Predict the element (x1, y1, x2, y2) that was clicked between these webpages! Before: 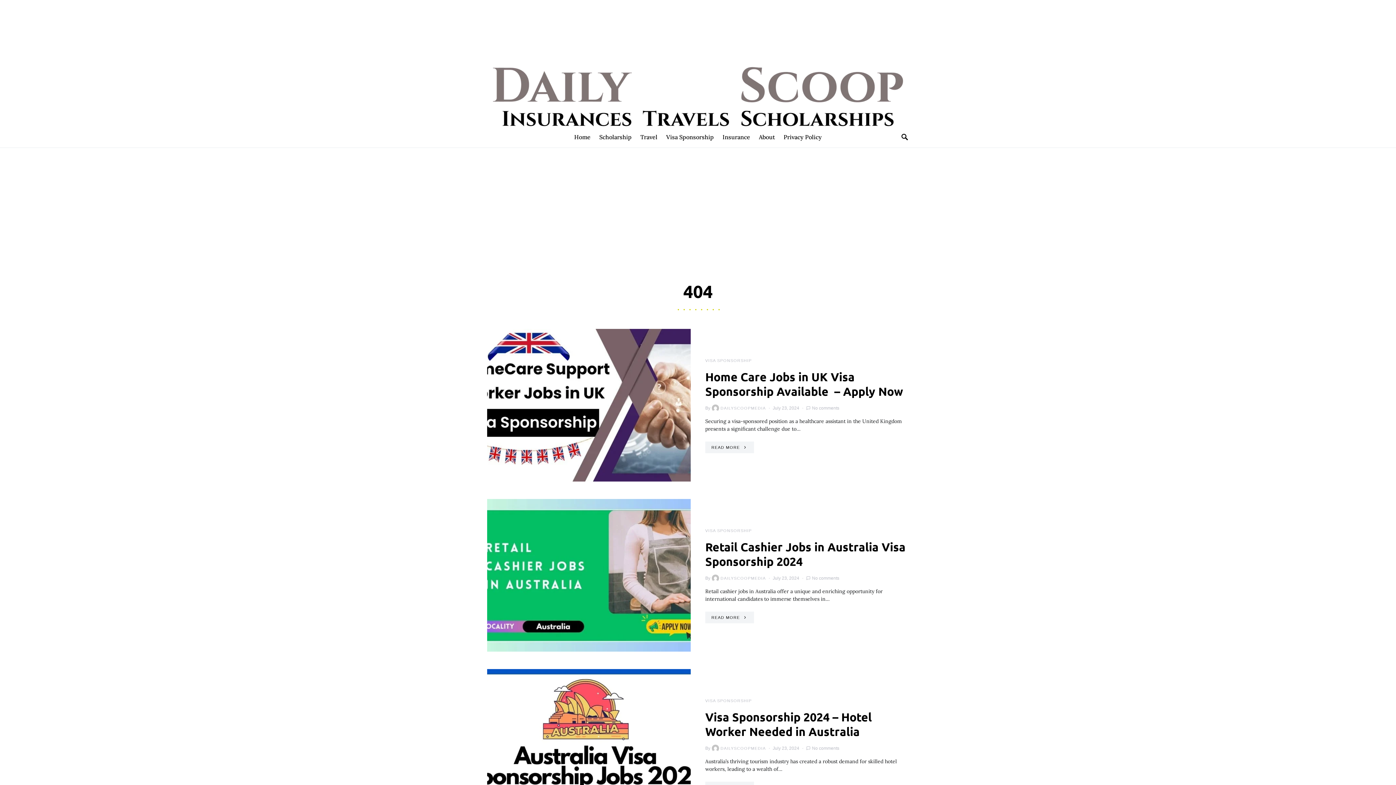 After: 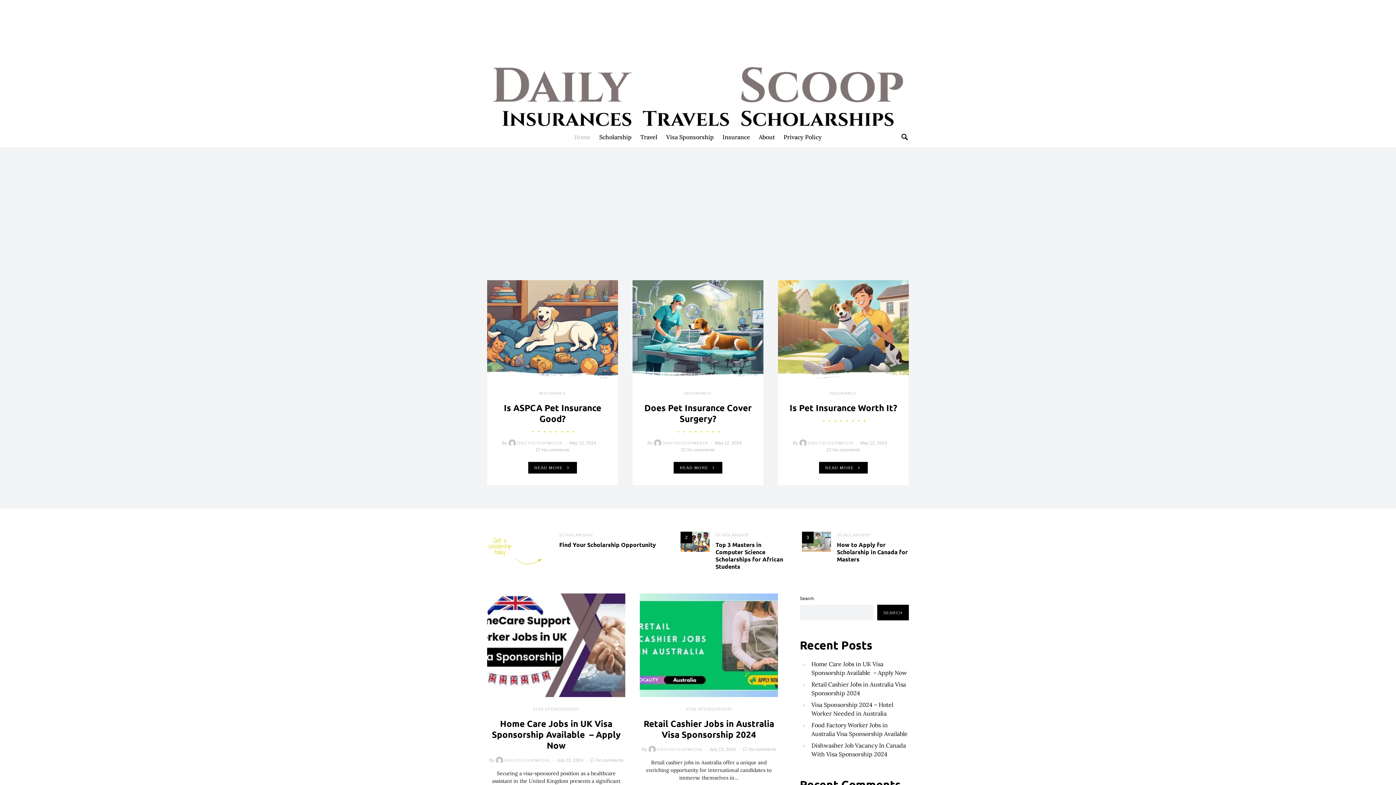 Action: bbox: (493, 7, 903, 126)